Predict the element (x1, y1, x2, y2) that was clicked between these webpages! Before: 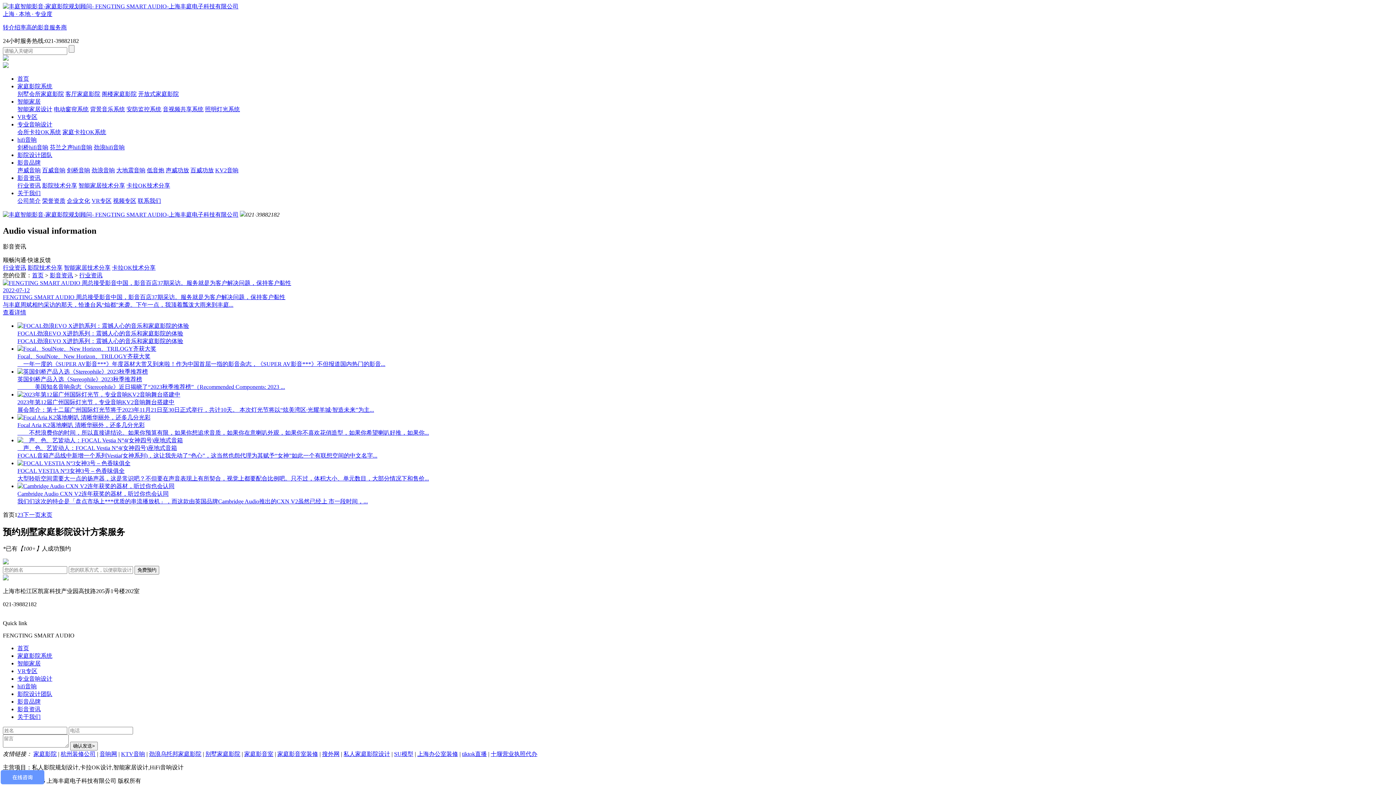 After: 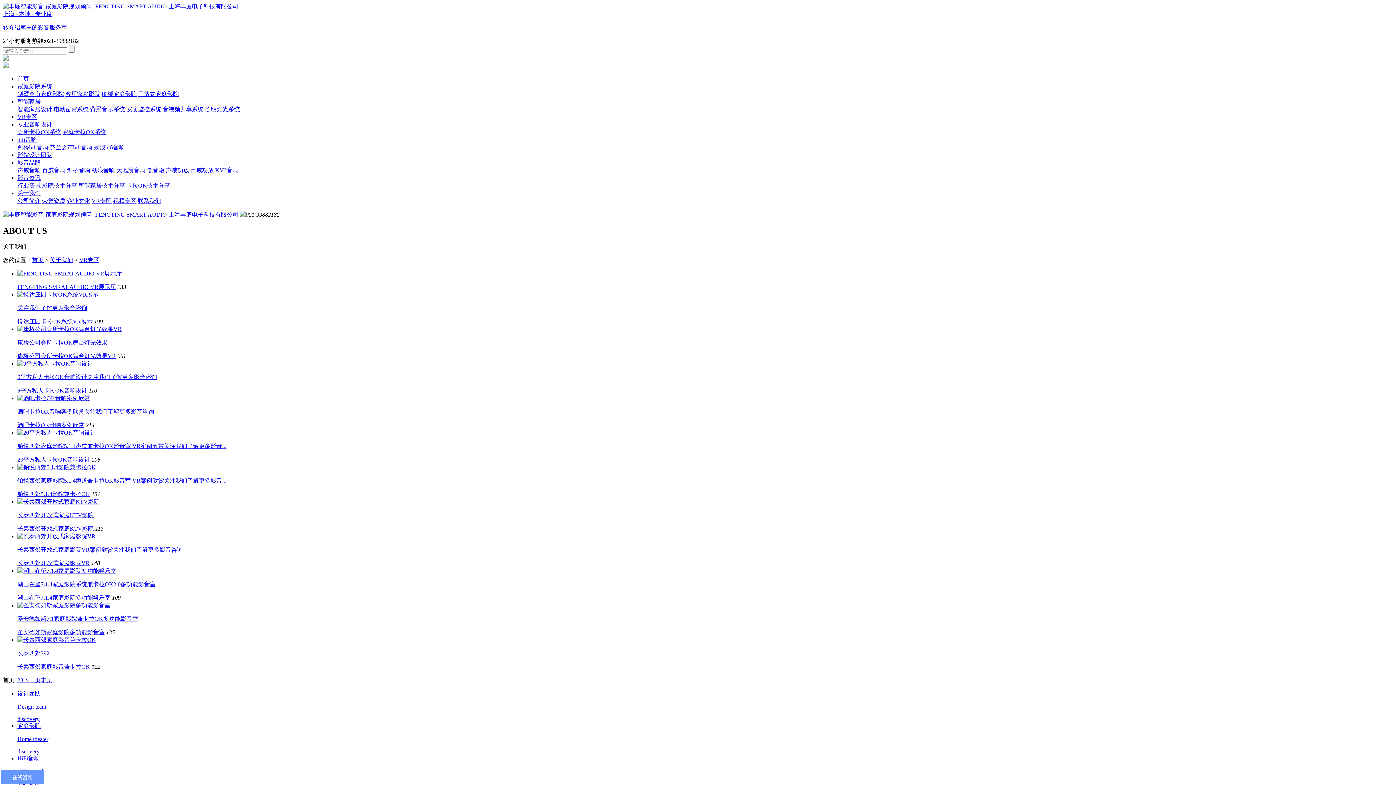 Action: label: VR专区 bbox: (17, 113, 37, 120)